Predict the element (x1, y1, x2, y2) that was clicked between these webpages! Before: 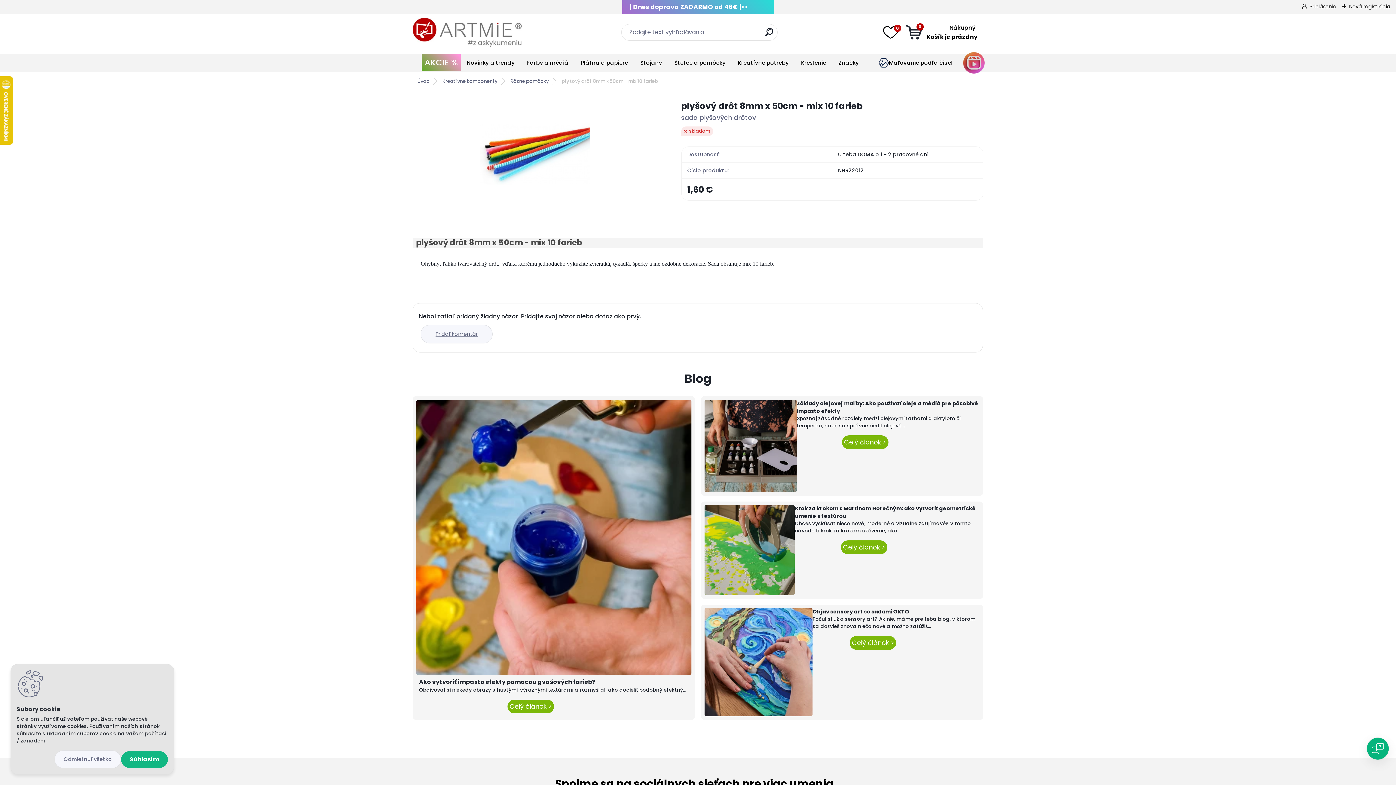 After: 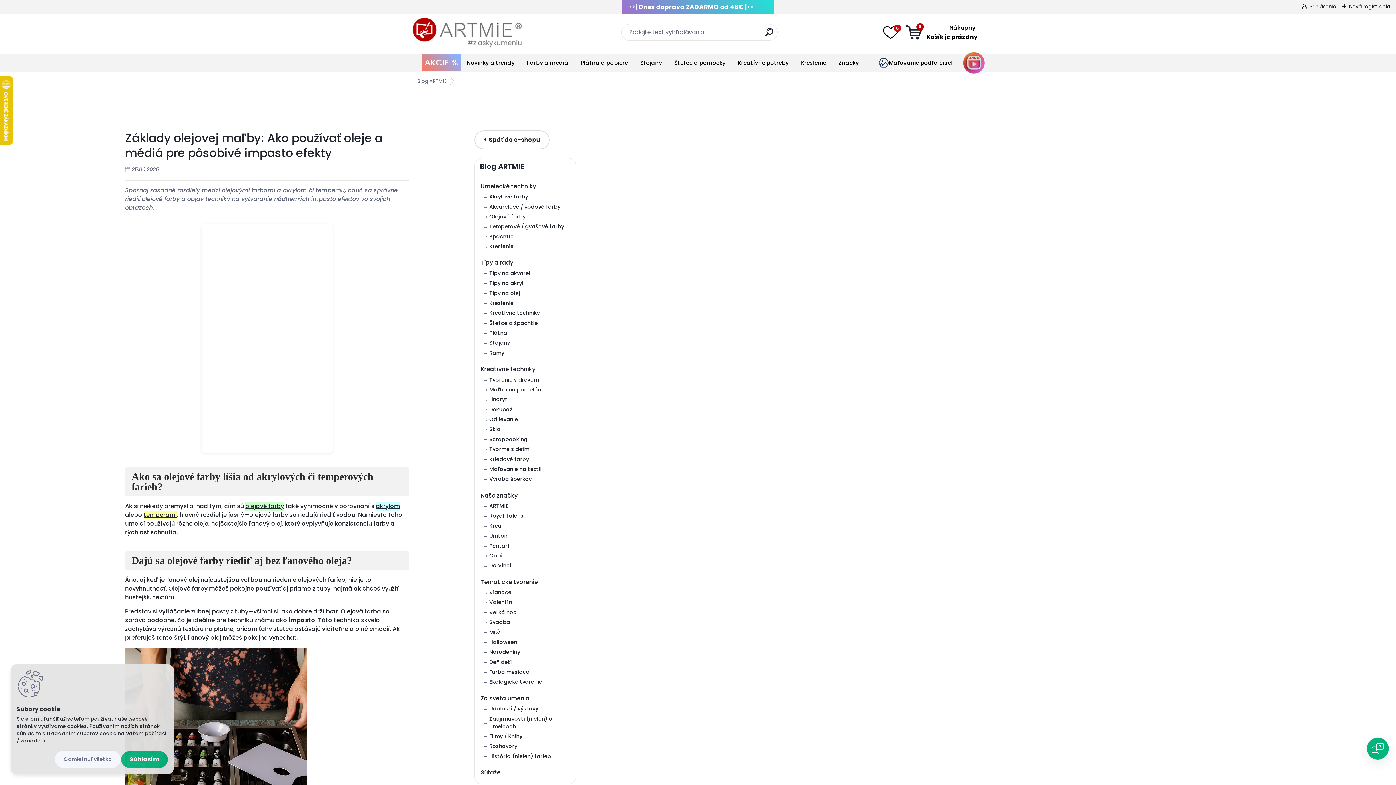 Action: bbox: (704, 399, 797, 492)